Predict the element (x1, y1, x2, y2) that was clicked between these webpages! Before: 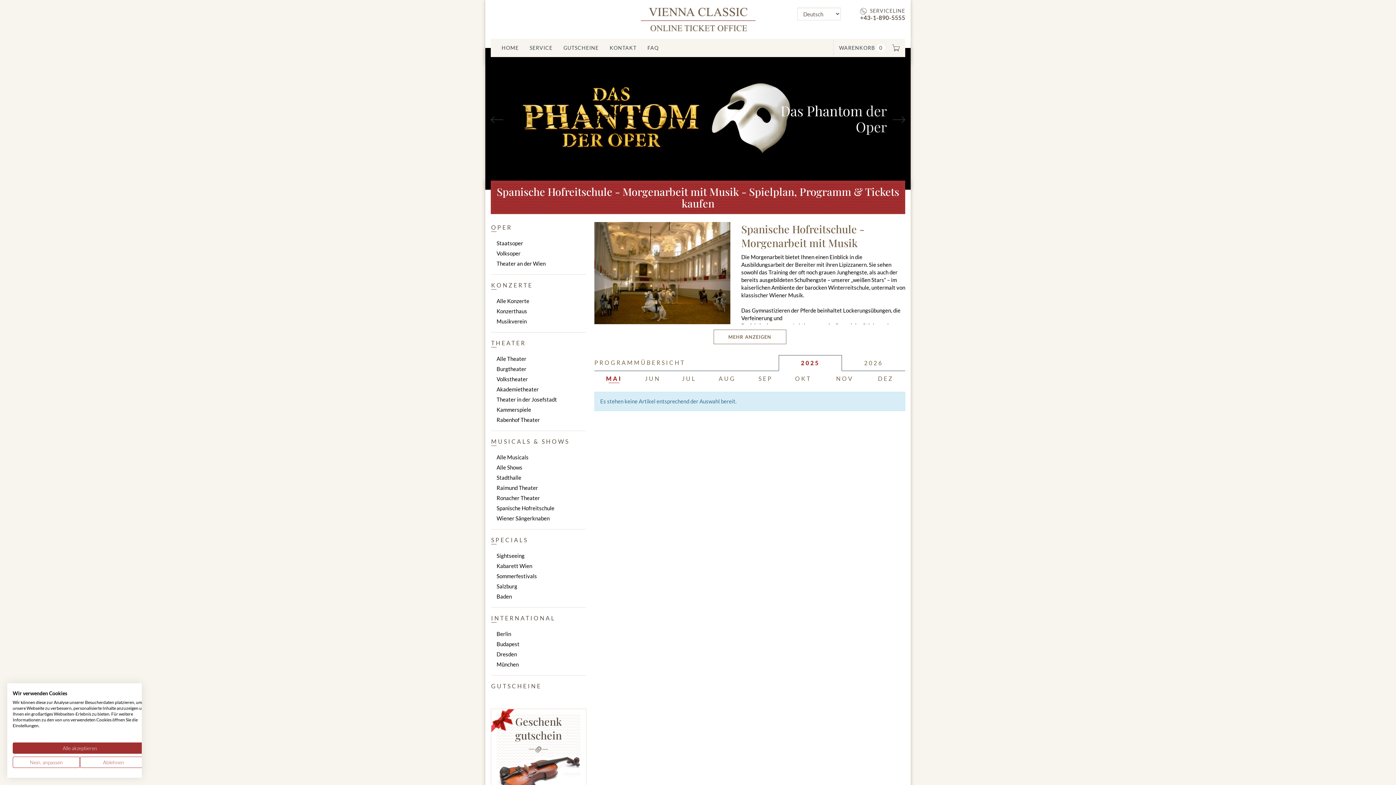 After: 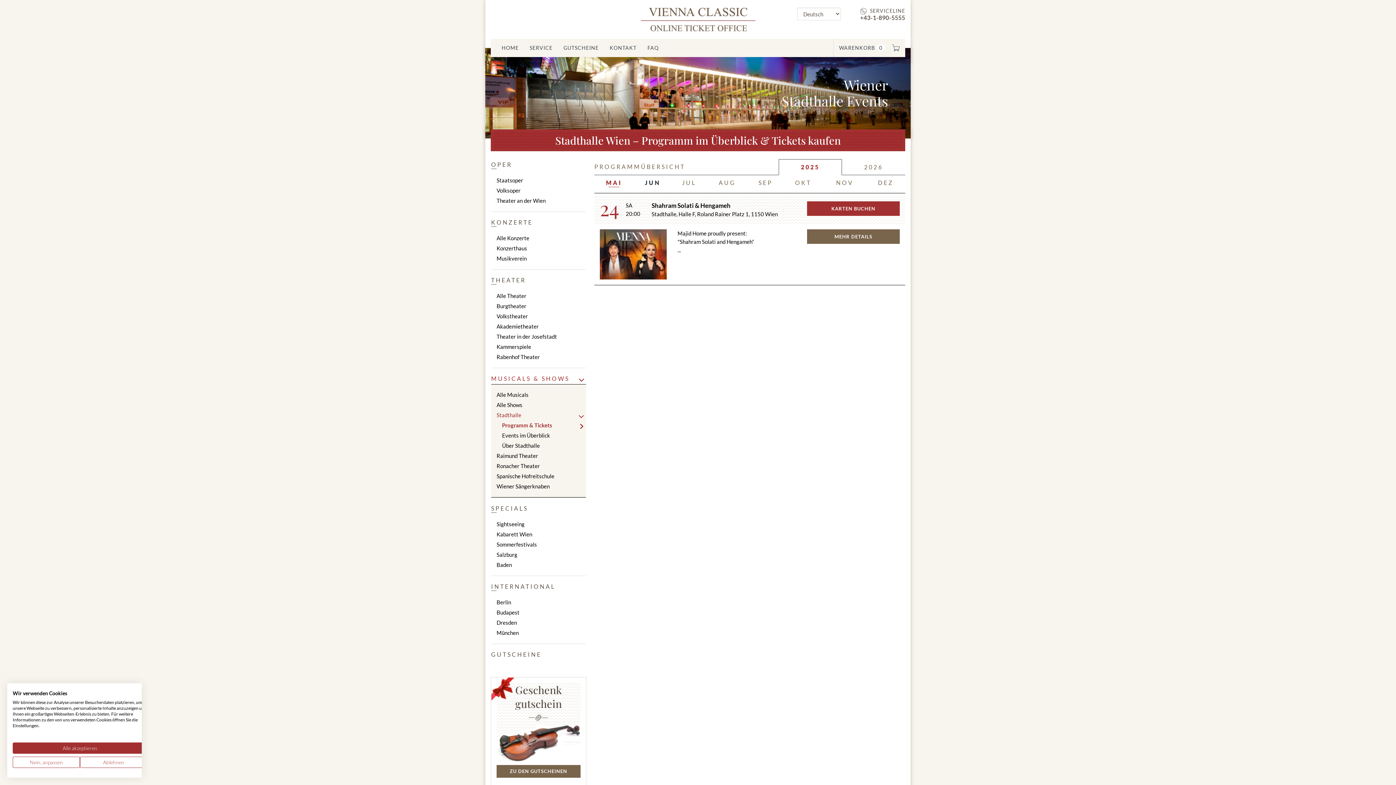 Action: bbox: (496, 473, 586, 483) label: Stadthalle